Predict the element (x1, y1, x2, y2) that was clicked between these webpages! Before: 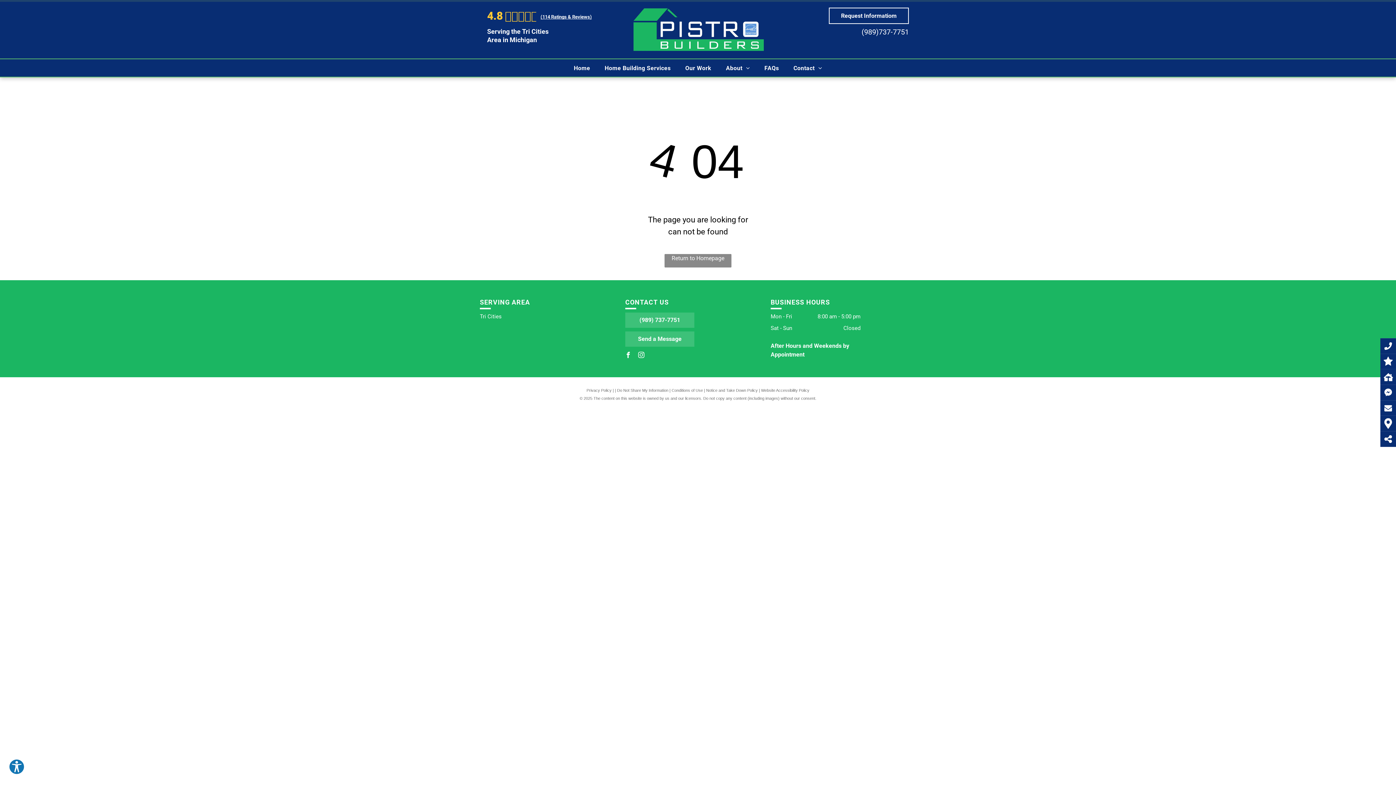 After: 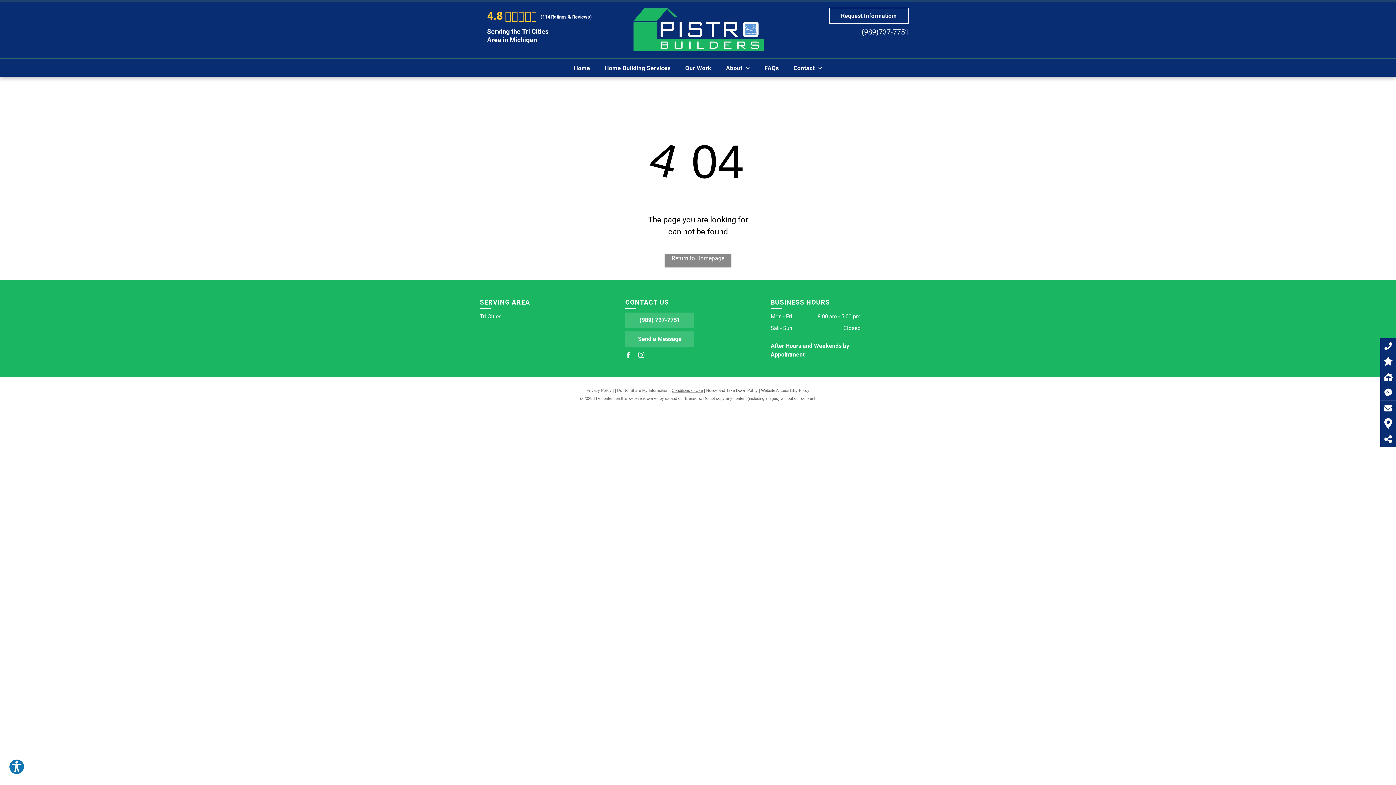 Action: label: Conditions of Use bbox: (671, 388, 703, 392)